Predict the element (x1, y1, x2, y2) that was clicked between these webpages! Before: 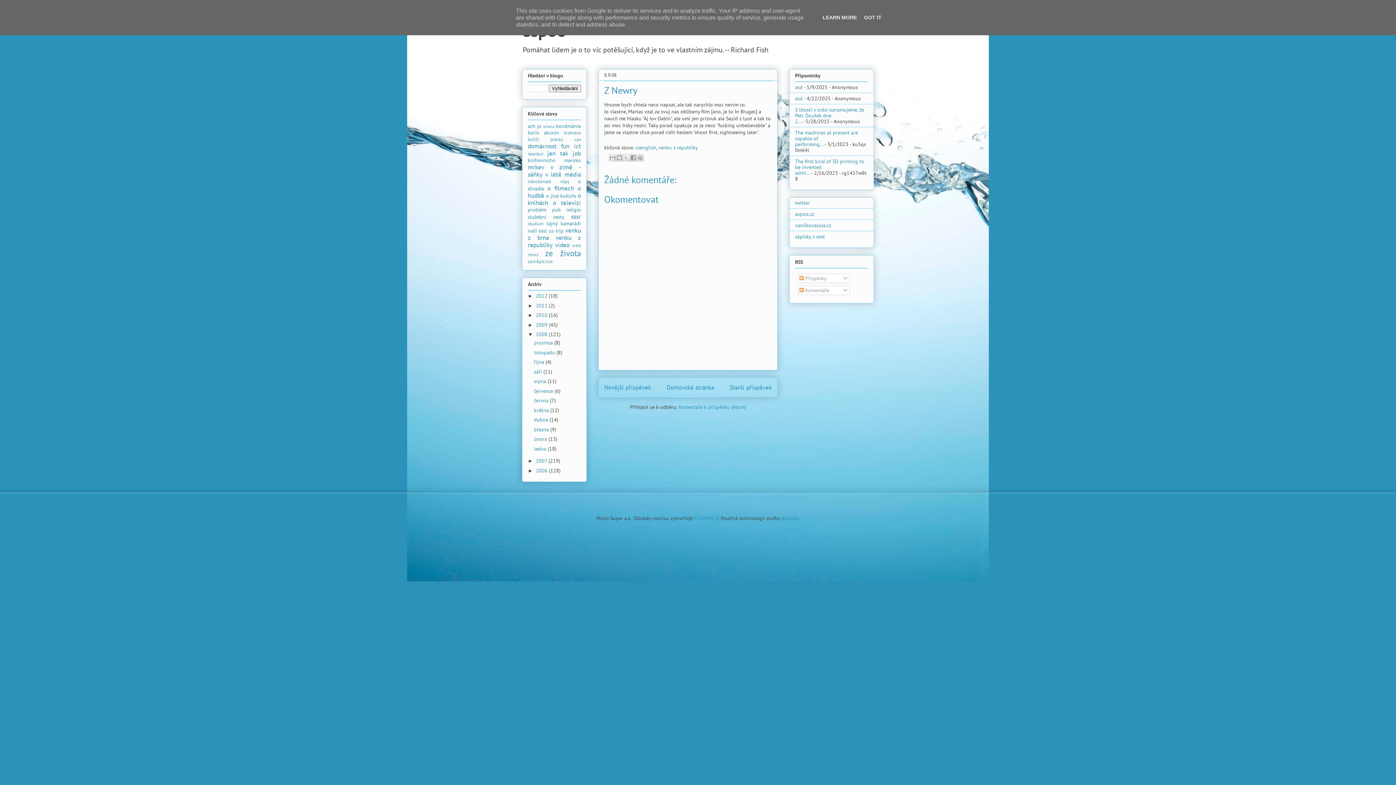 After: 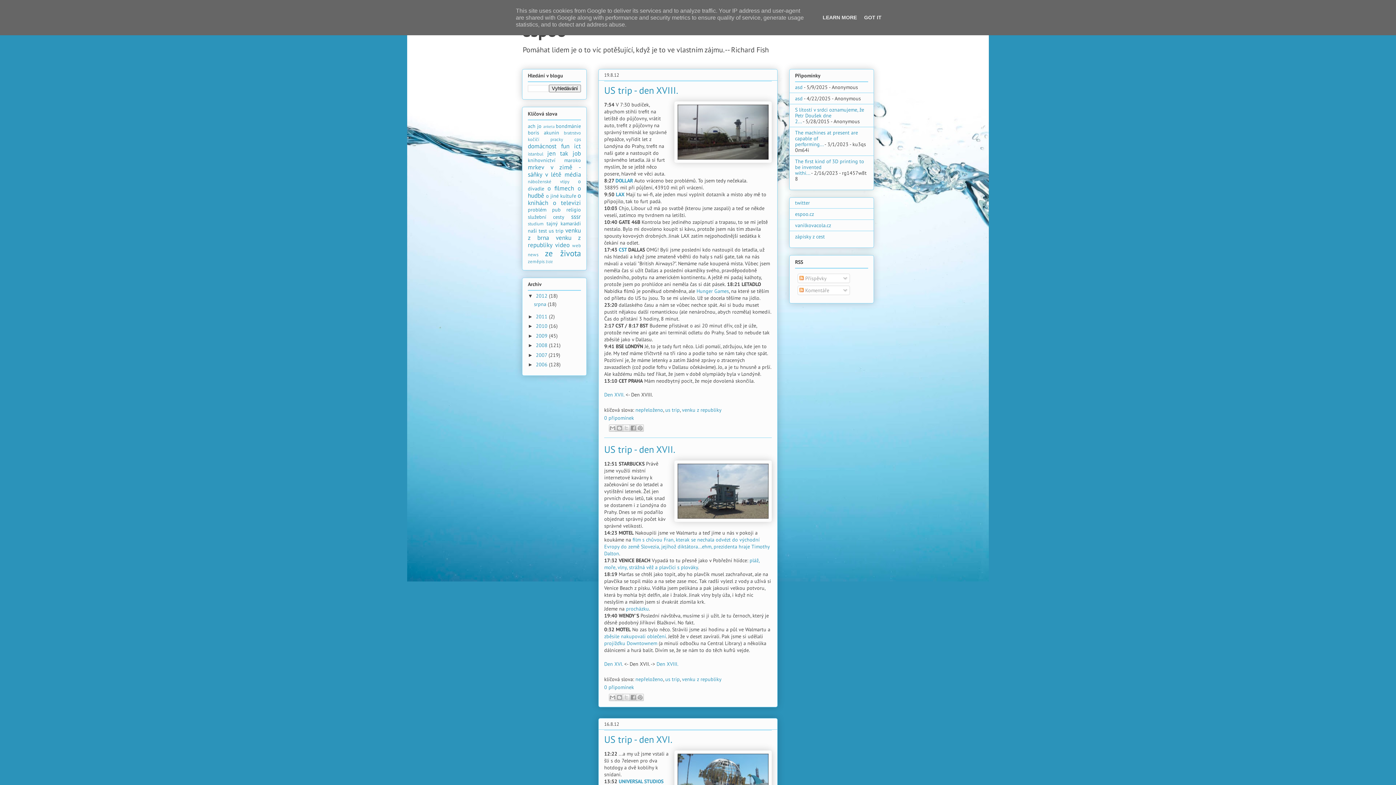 Action: label: 2012  bbox: (536, 292, 549, 299)